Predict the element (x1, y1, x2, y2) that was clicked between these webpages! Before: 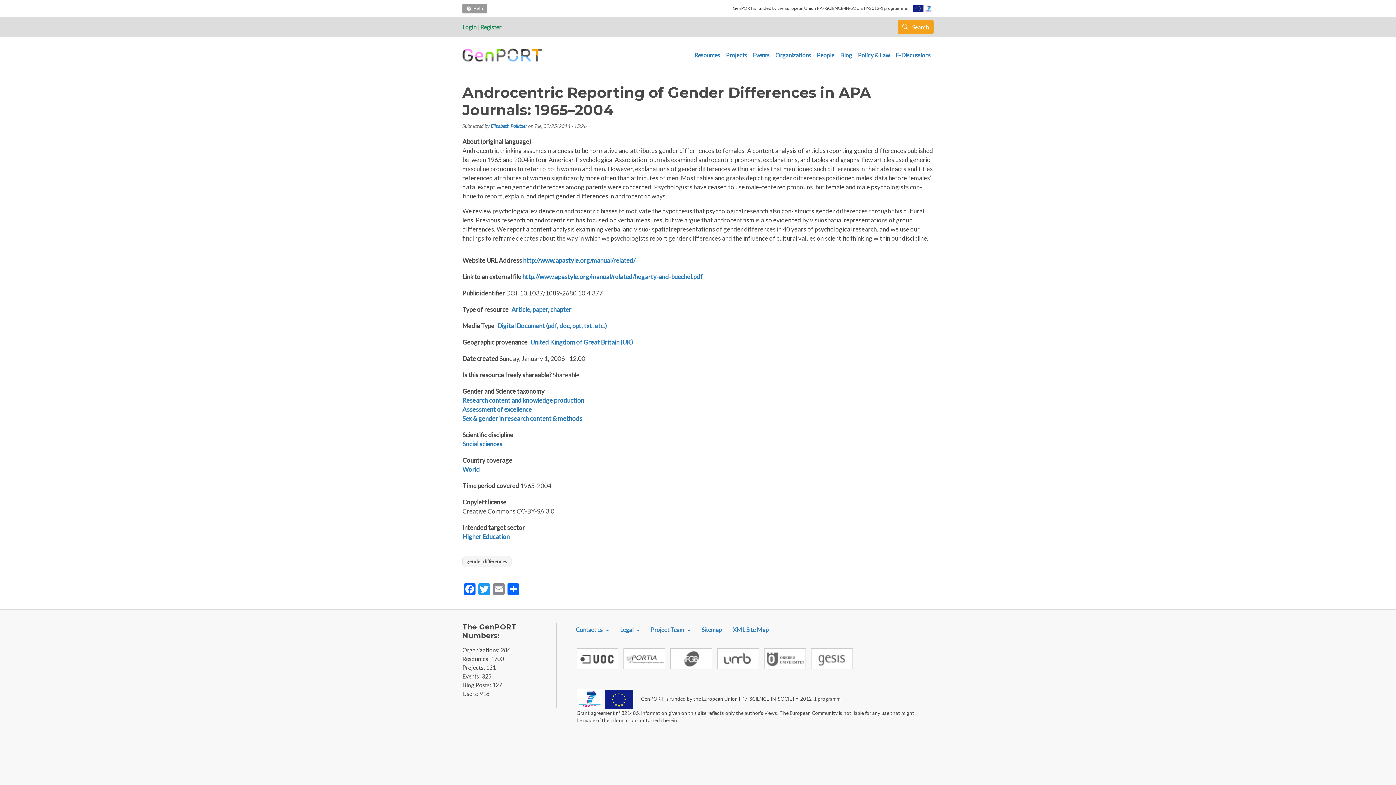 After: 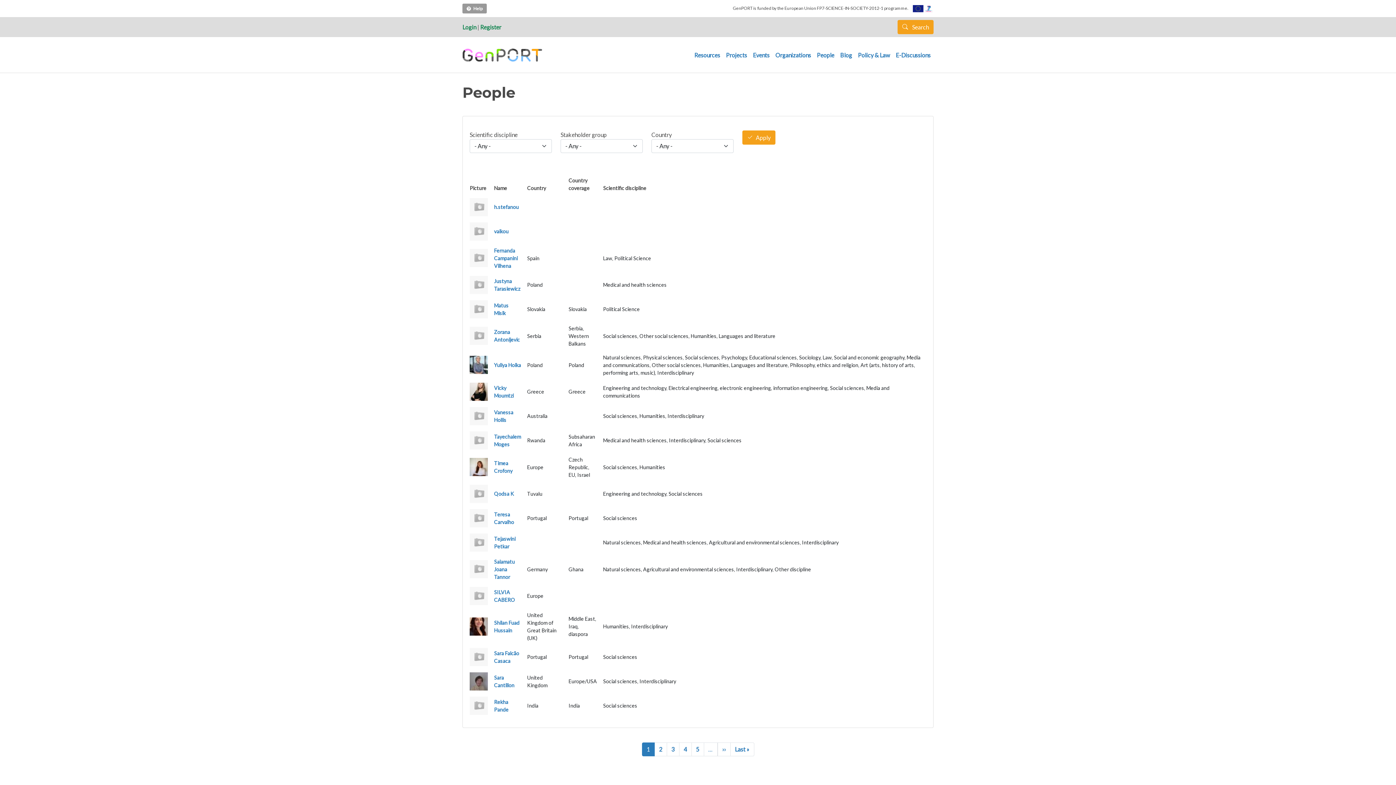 Action: label: People bbox: (814, 48, 837, 62)